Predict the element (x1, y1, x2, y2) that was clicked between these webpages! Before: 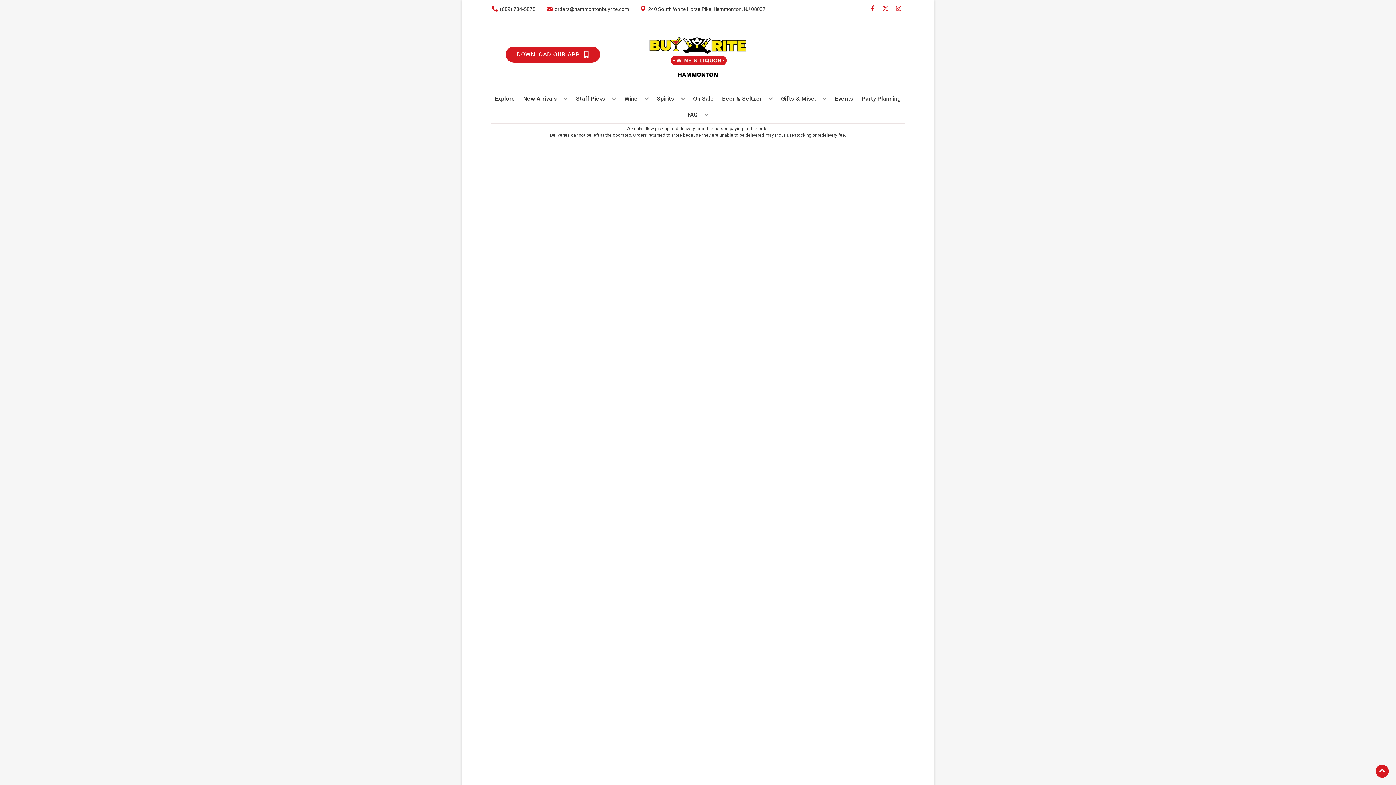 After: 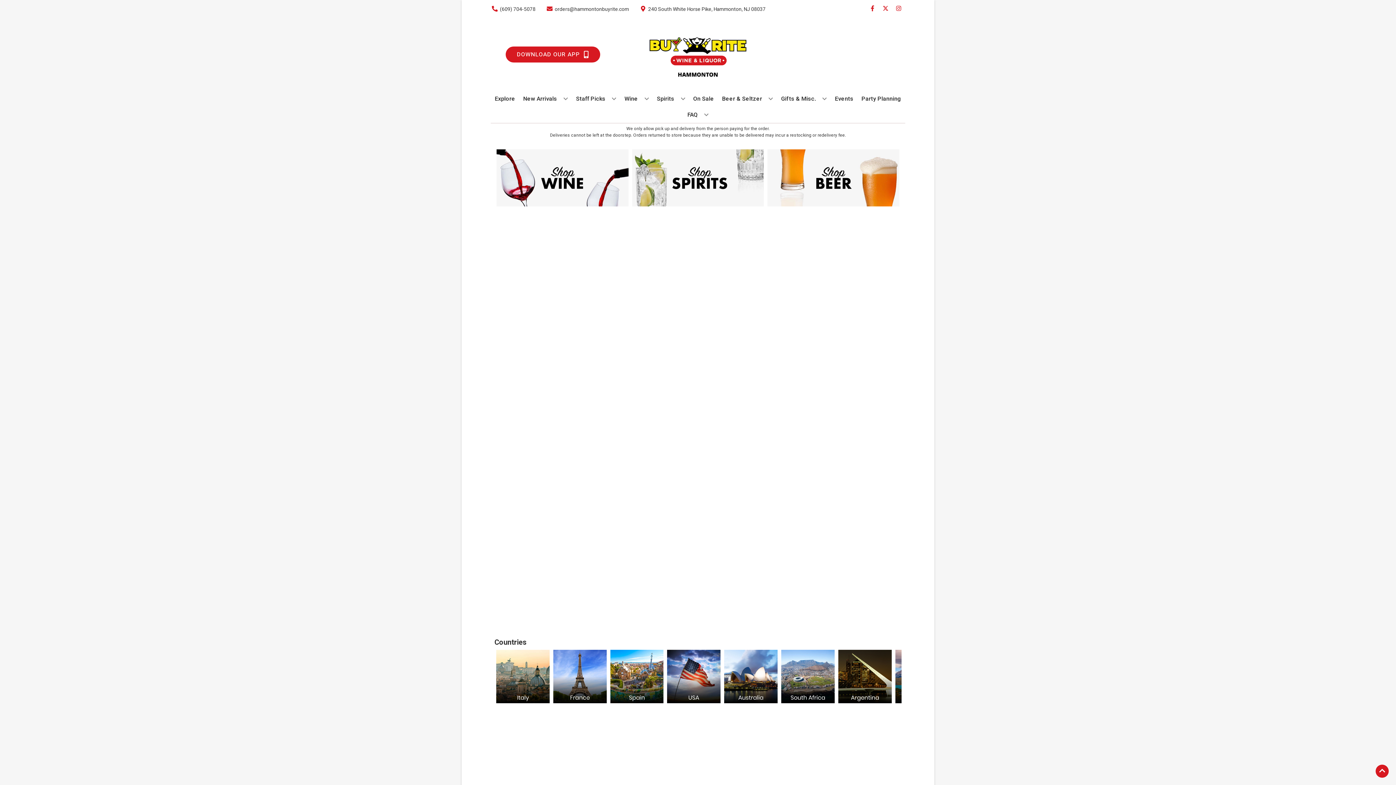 Action: bbox: (492, 90, 518, 106) label: Explore